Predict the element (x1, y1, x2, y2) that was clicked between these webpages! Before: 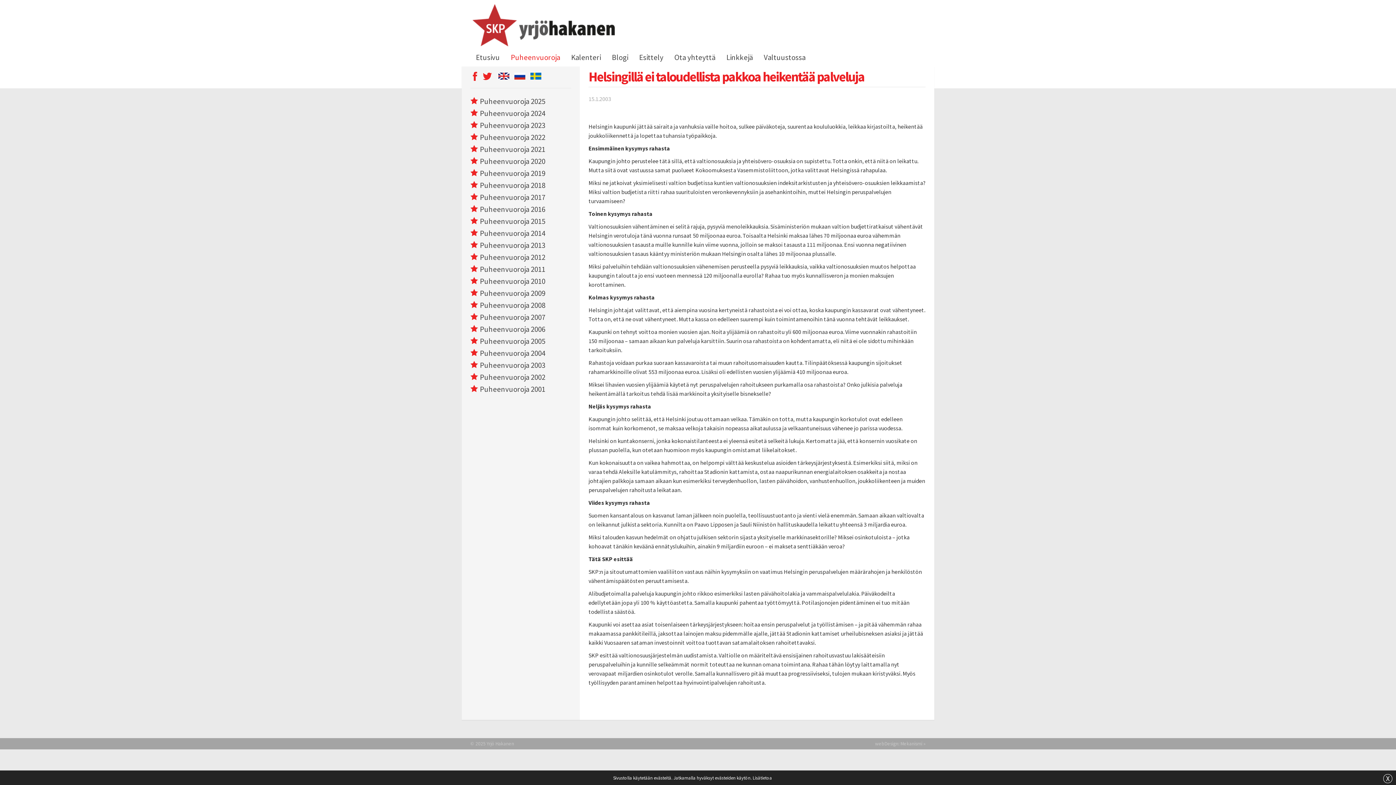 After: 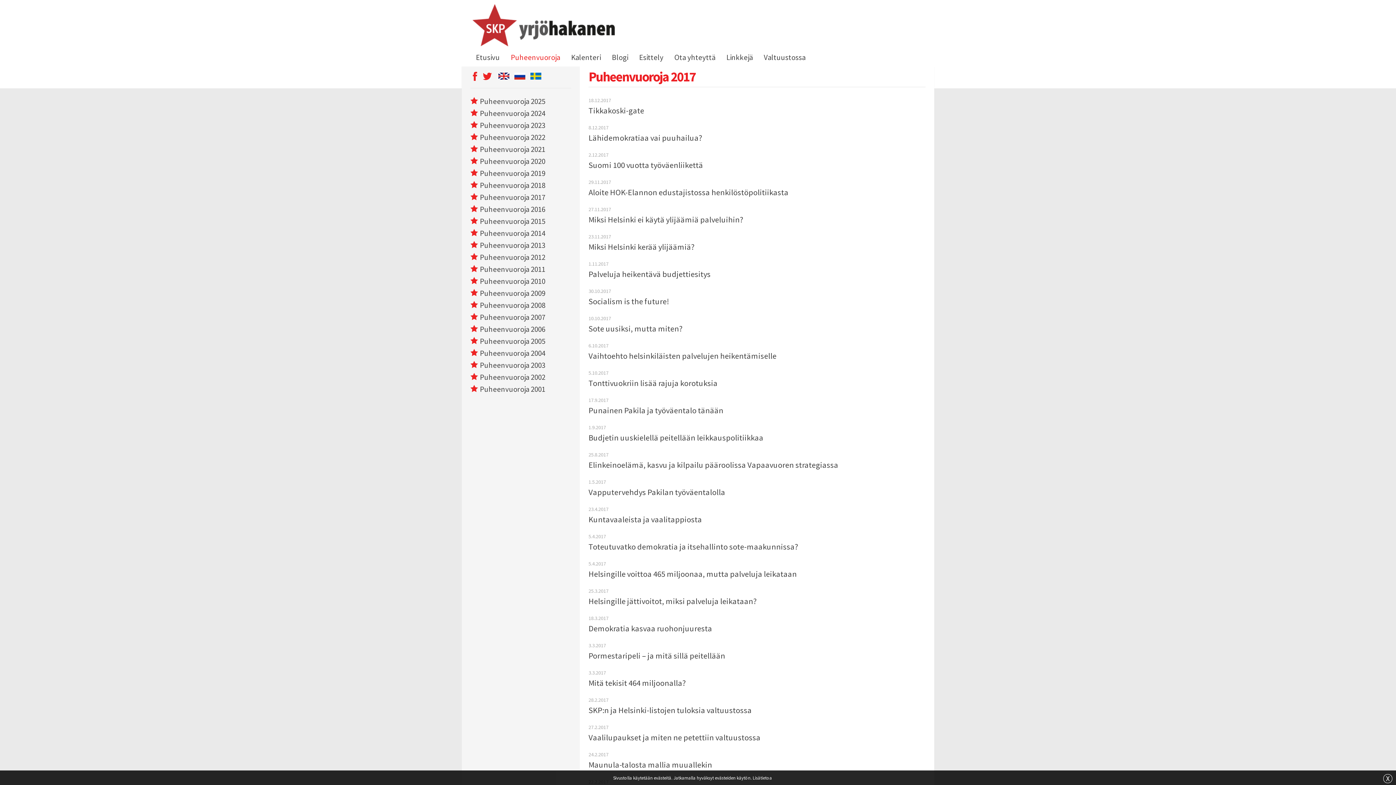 Action: label: Puheenvuoroja 2017 bbox: (470, 192, 545, 202)